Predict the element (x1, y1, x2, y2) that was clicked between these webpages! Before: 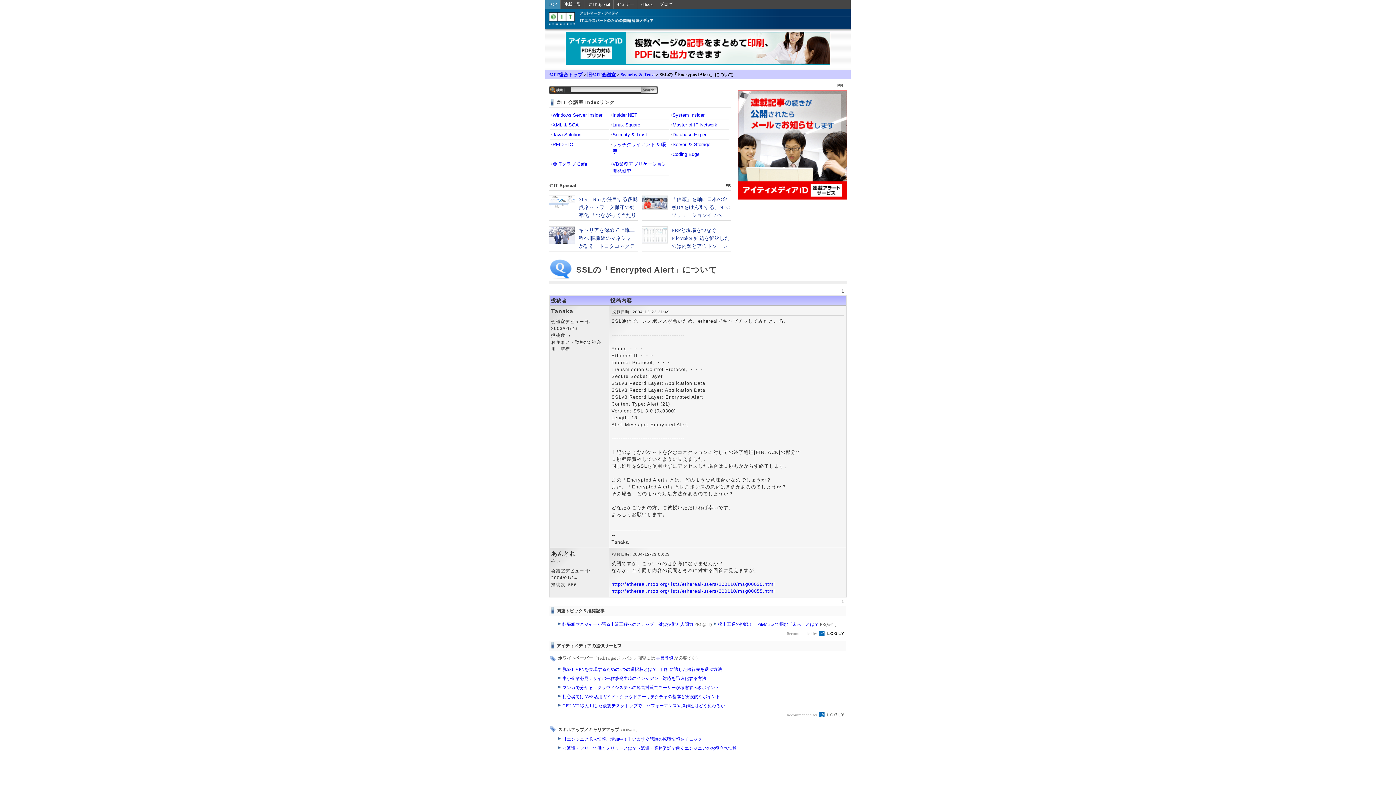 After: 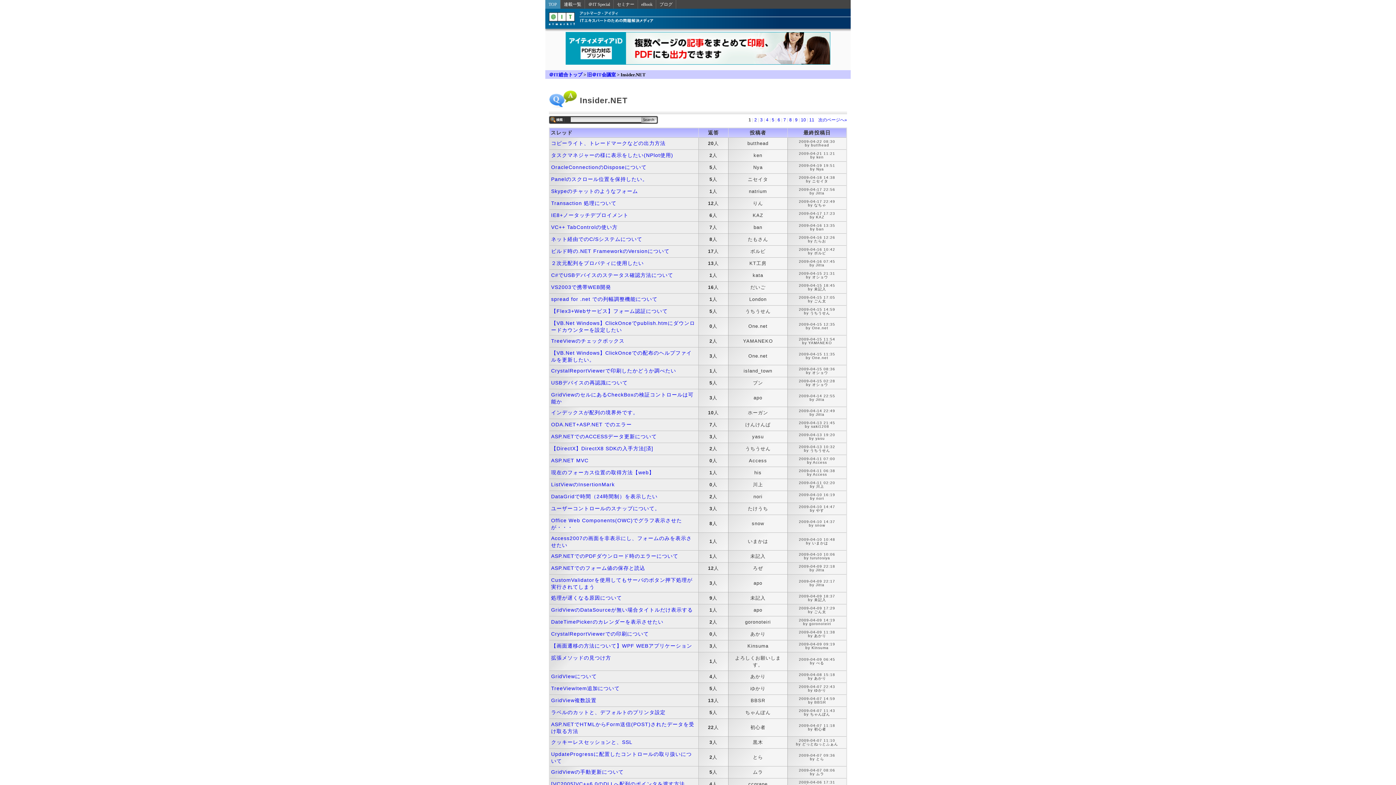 Action: label: Insider.NET bbox: (612, 112, 637, 117)